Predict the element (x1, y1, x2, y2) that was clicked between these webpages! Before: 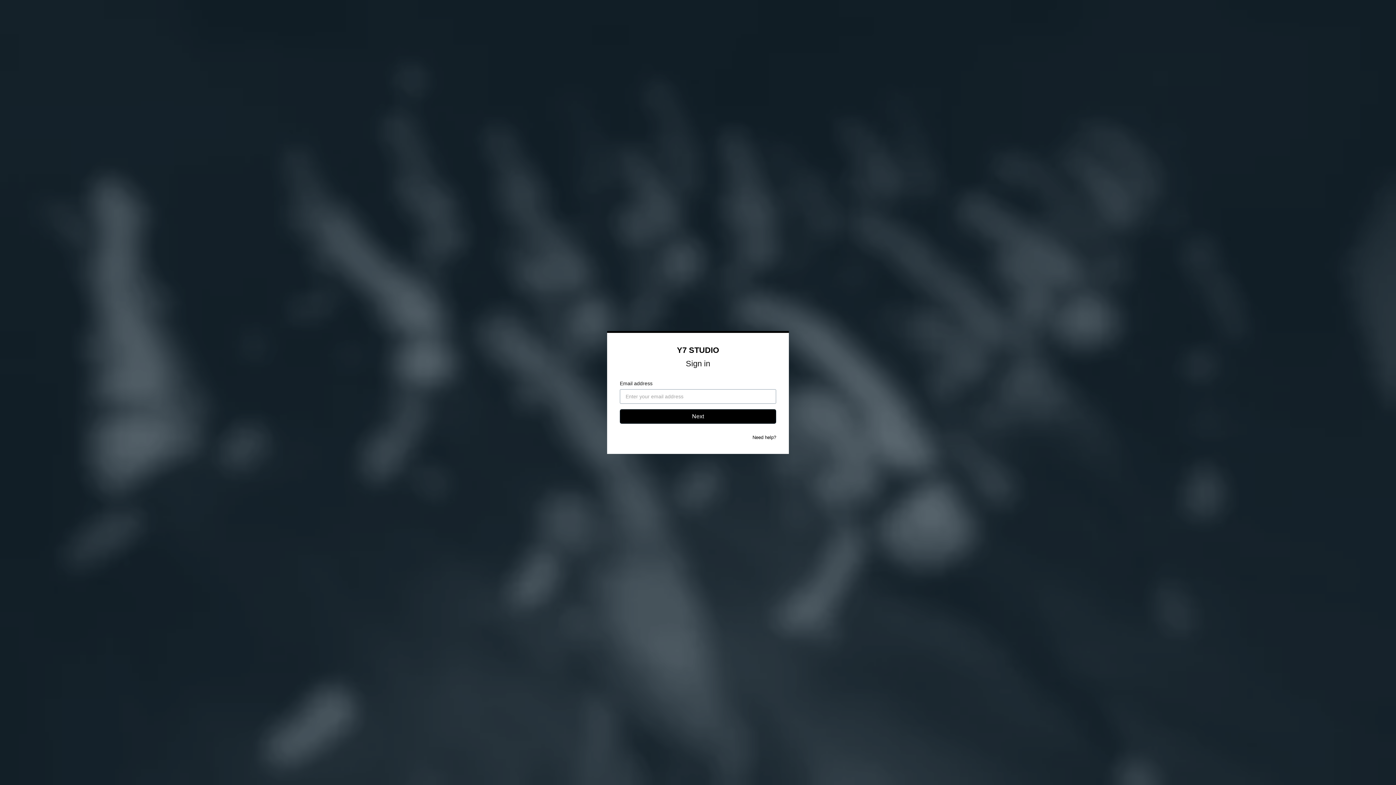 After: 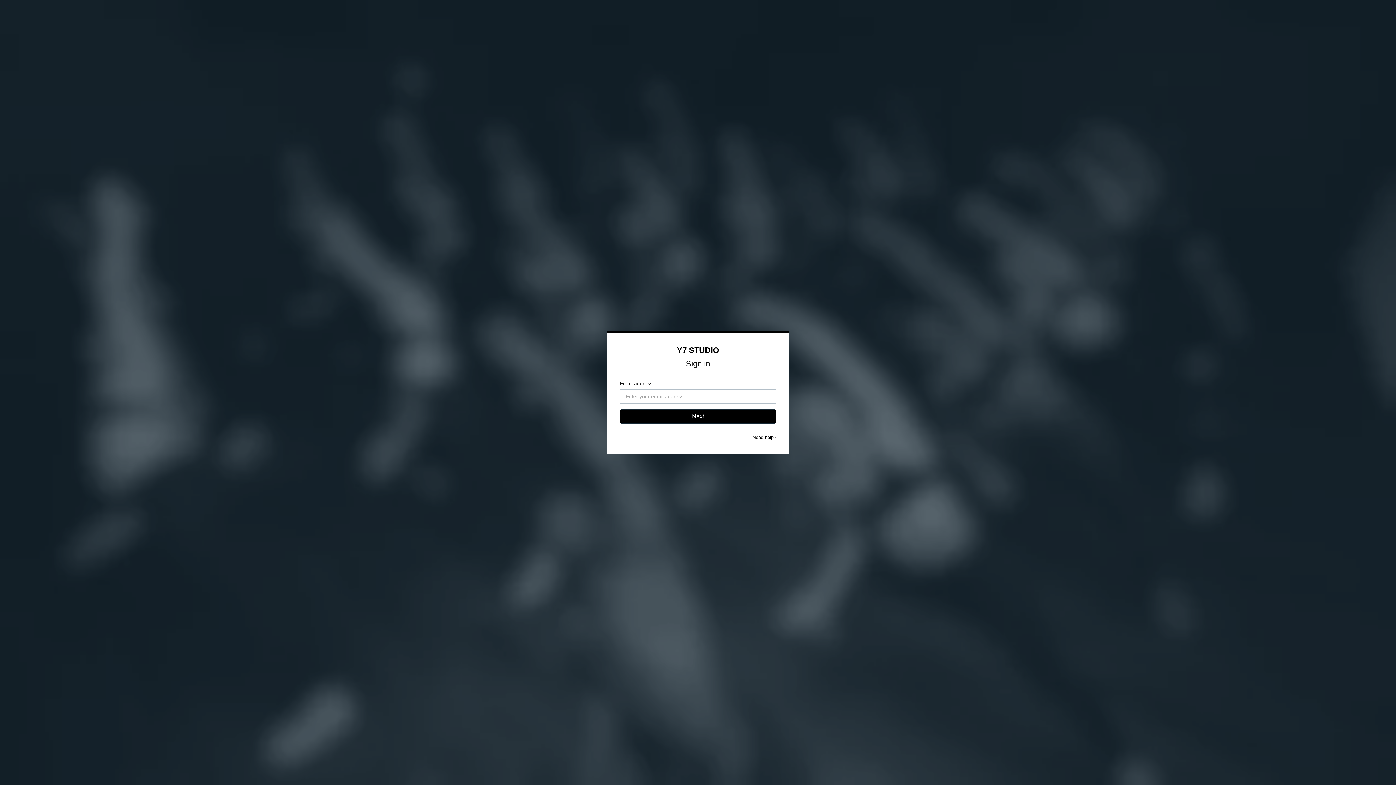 Action: bbox: (752, 434, 776, 440) label: Need help?